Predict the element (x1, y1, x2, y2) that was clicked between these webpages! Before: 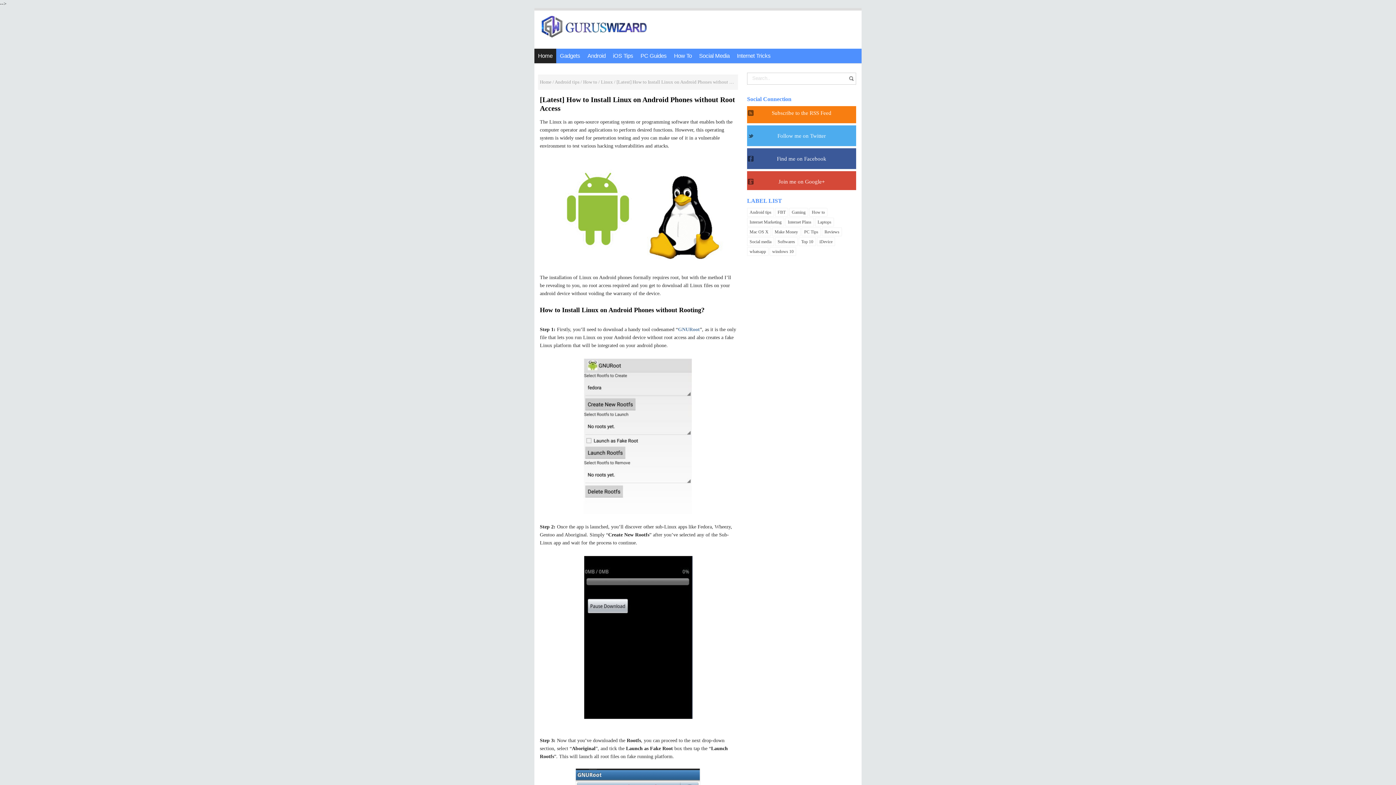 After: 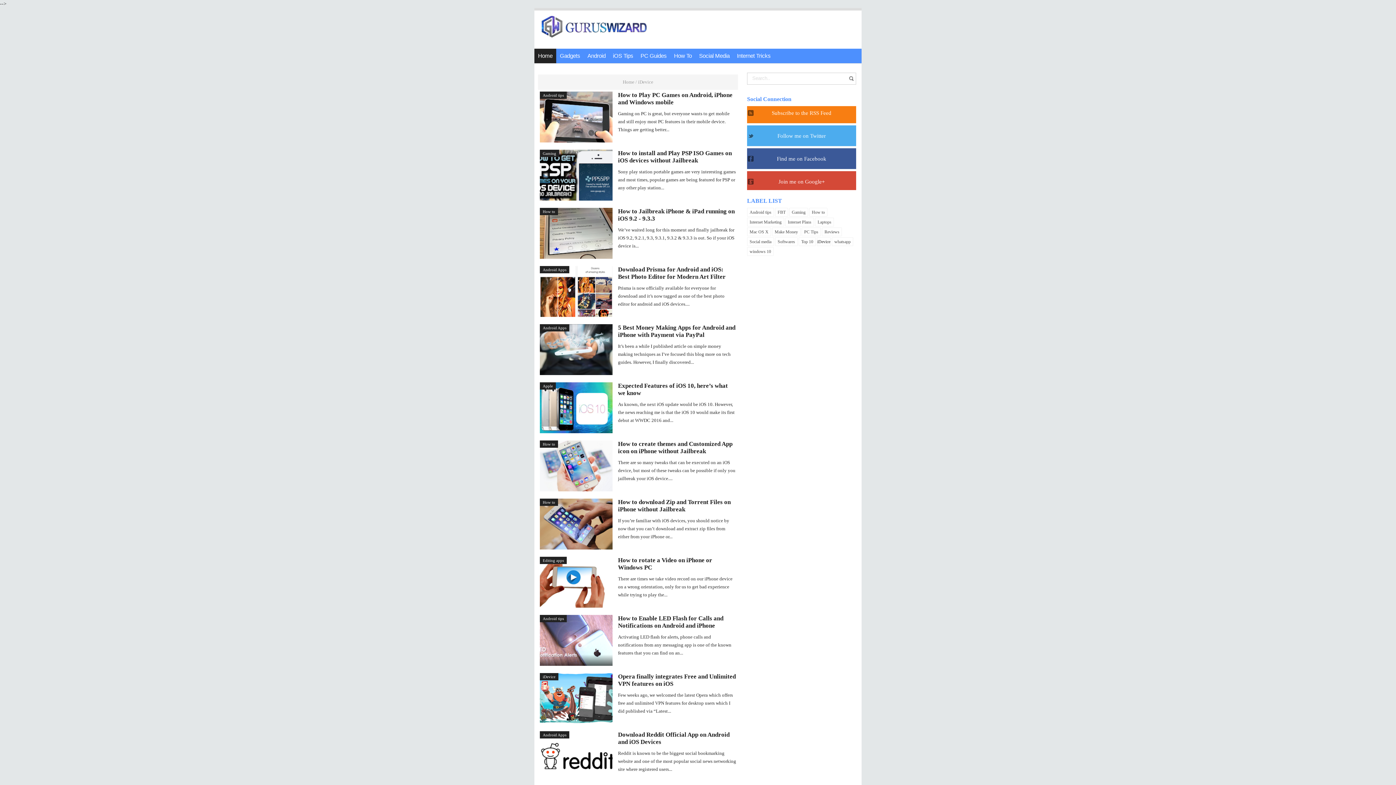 Action: bbox: (609, 48, 637, 63) label: iOS Tips